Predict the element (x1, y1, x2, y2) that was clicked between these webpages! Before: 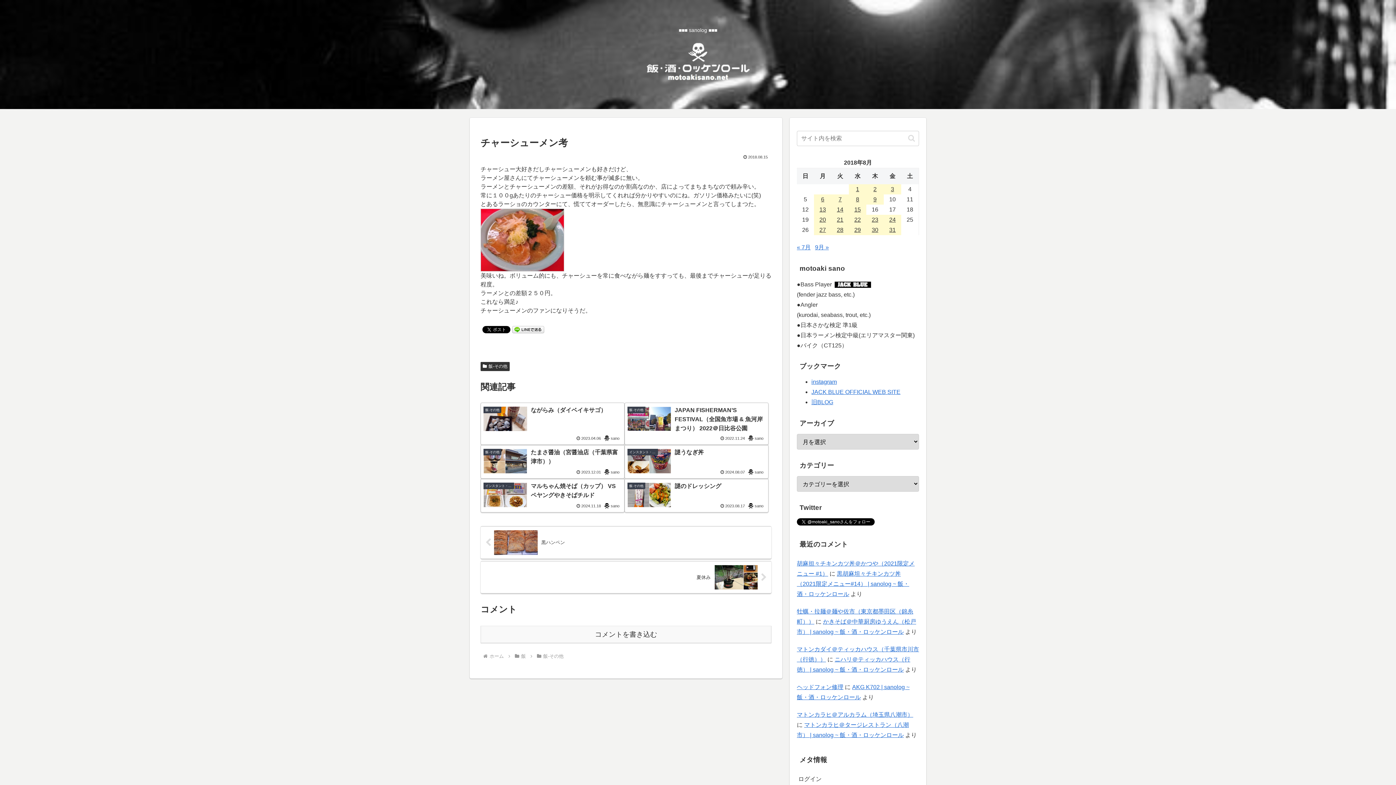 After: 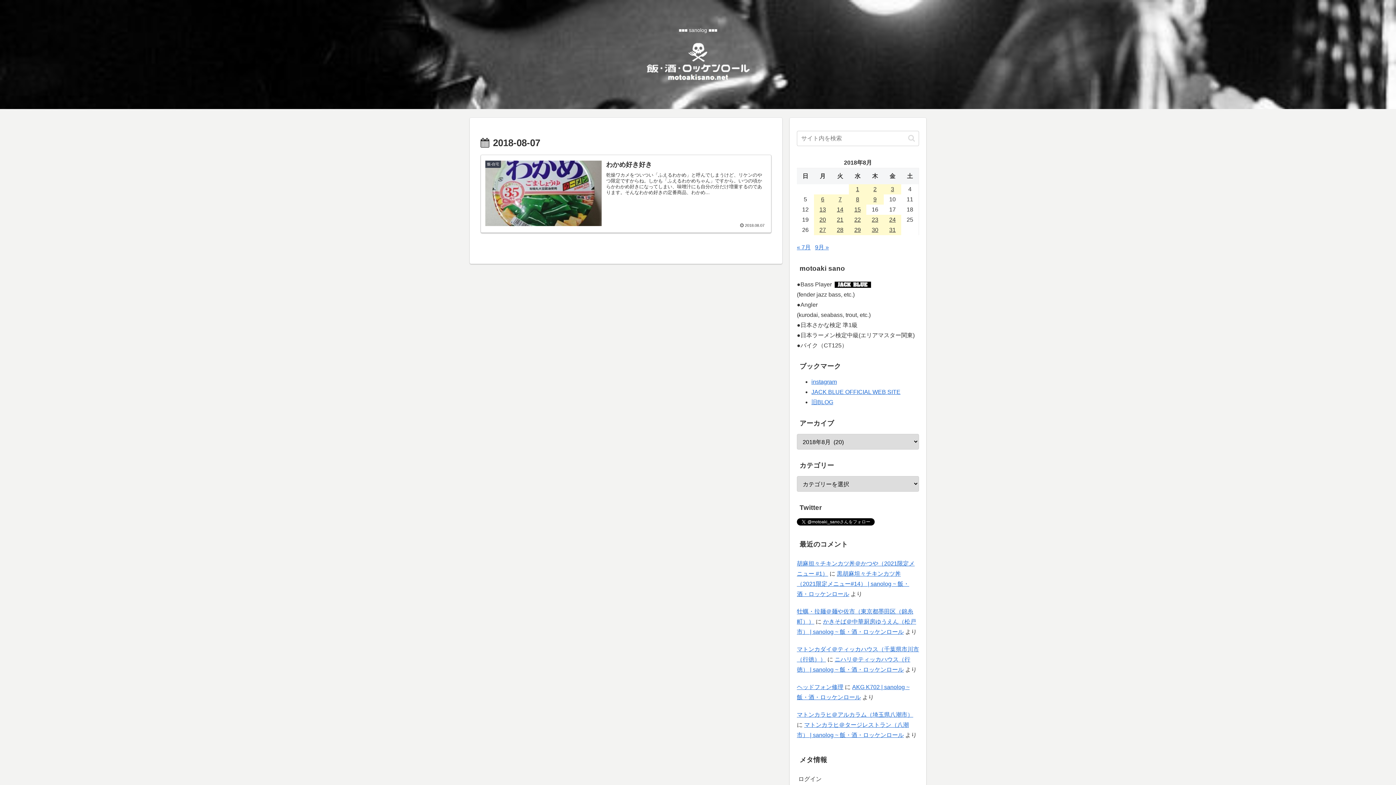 Action: label: 2018年8月7日 に投稿を公開 bbox: (831, 194, 849, 204)